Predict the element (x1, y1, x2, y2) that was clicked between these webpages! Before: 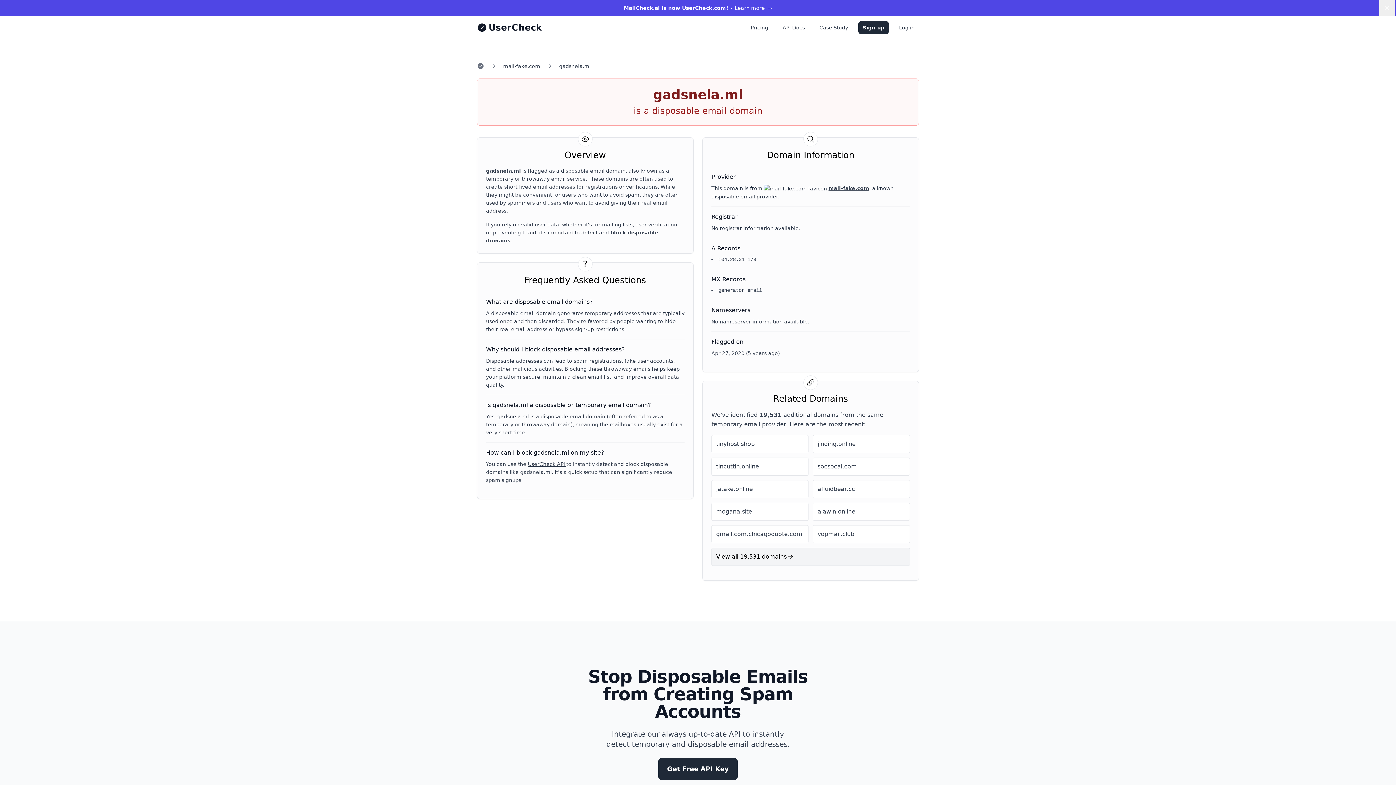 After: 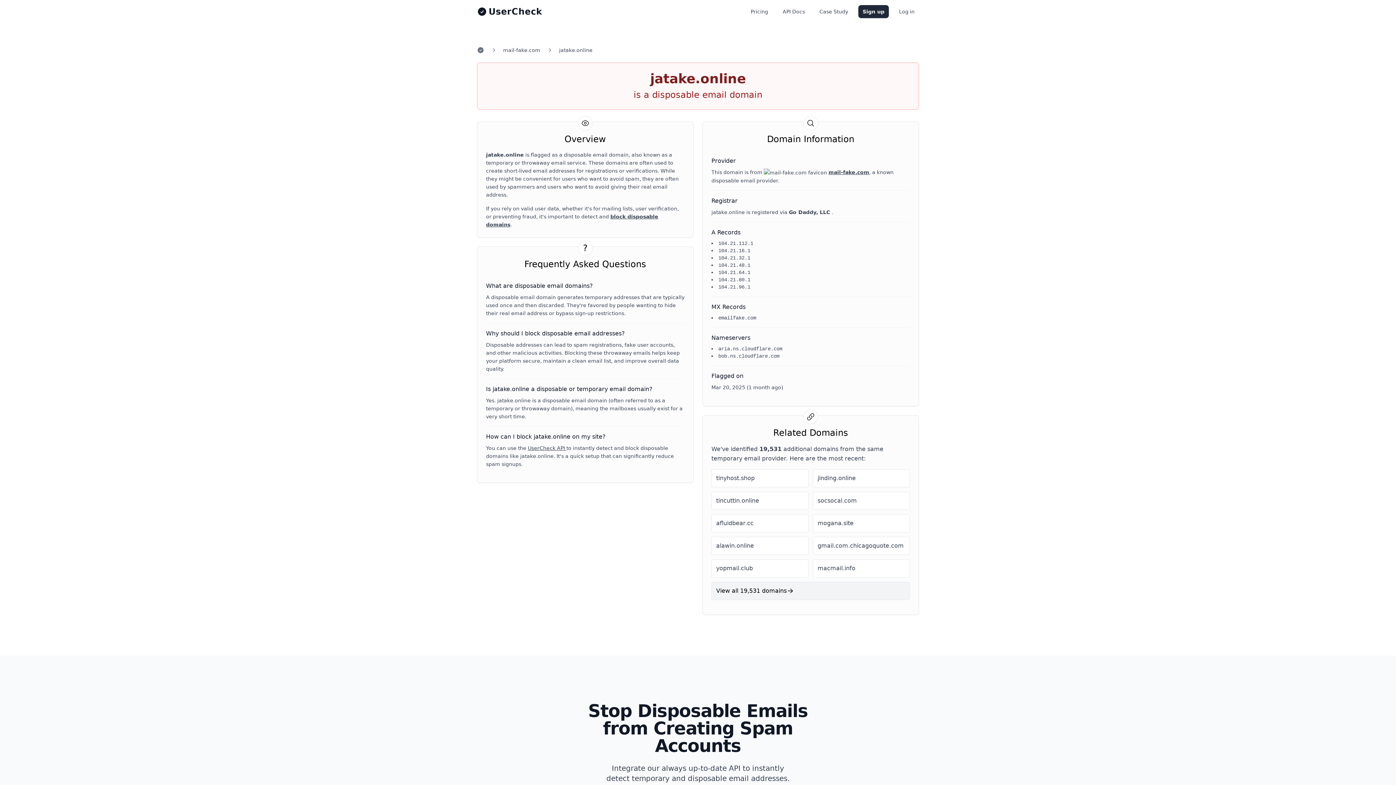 Action: bbox: (711, 480, 808, 498) label: jatake.online